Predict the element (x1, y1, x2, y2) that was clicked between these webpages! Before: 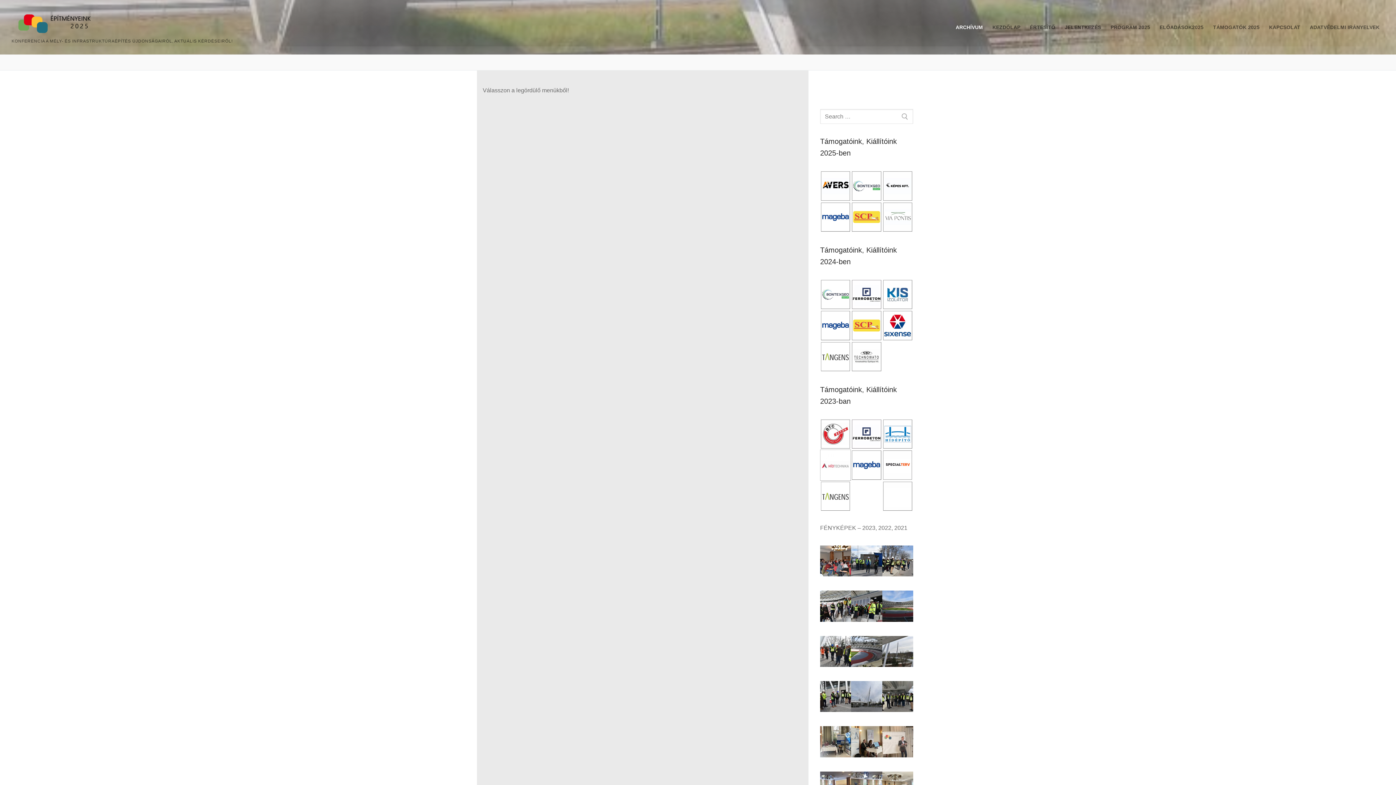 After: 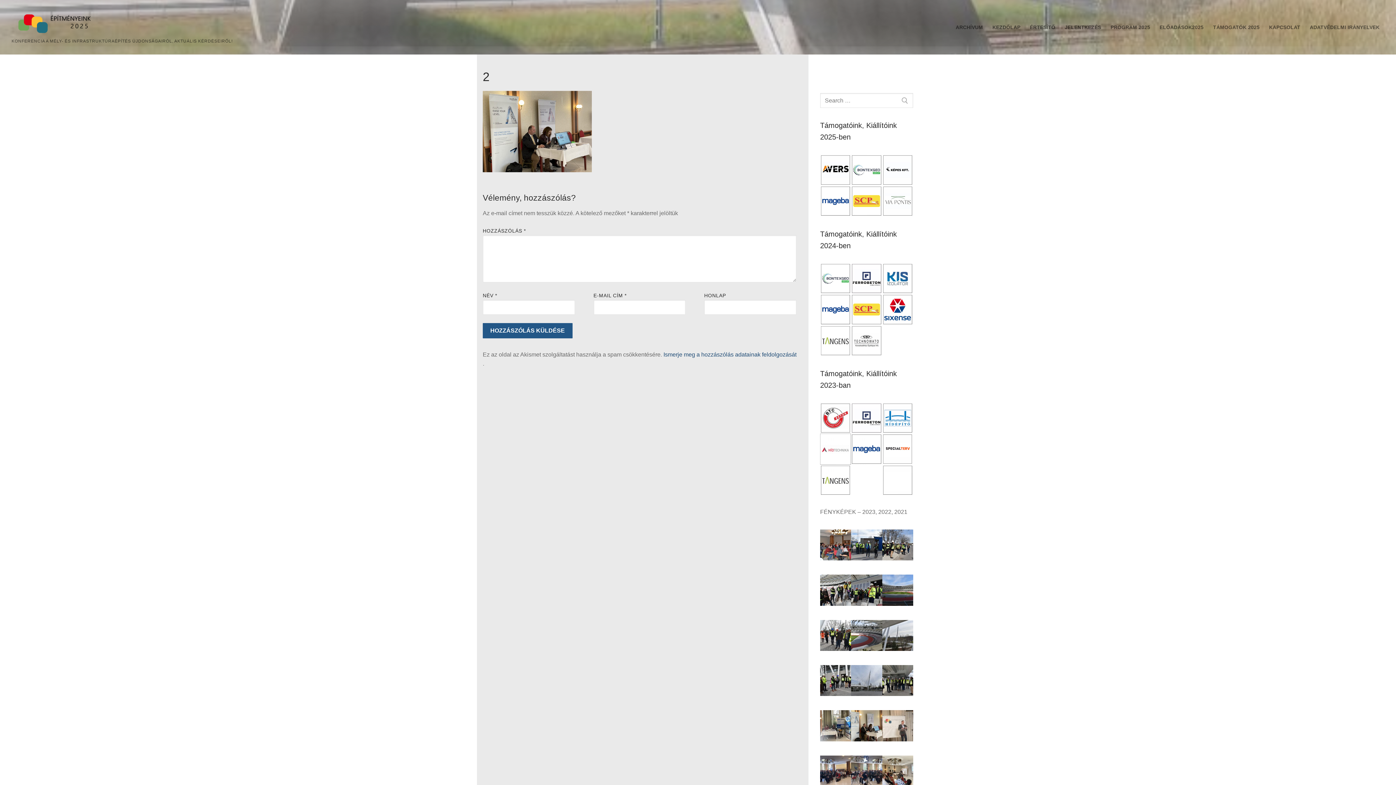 Action: bbox: (851, 752, 882, 758)